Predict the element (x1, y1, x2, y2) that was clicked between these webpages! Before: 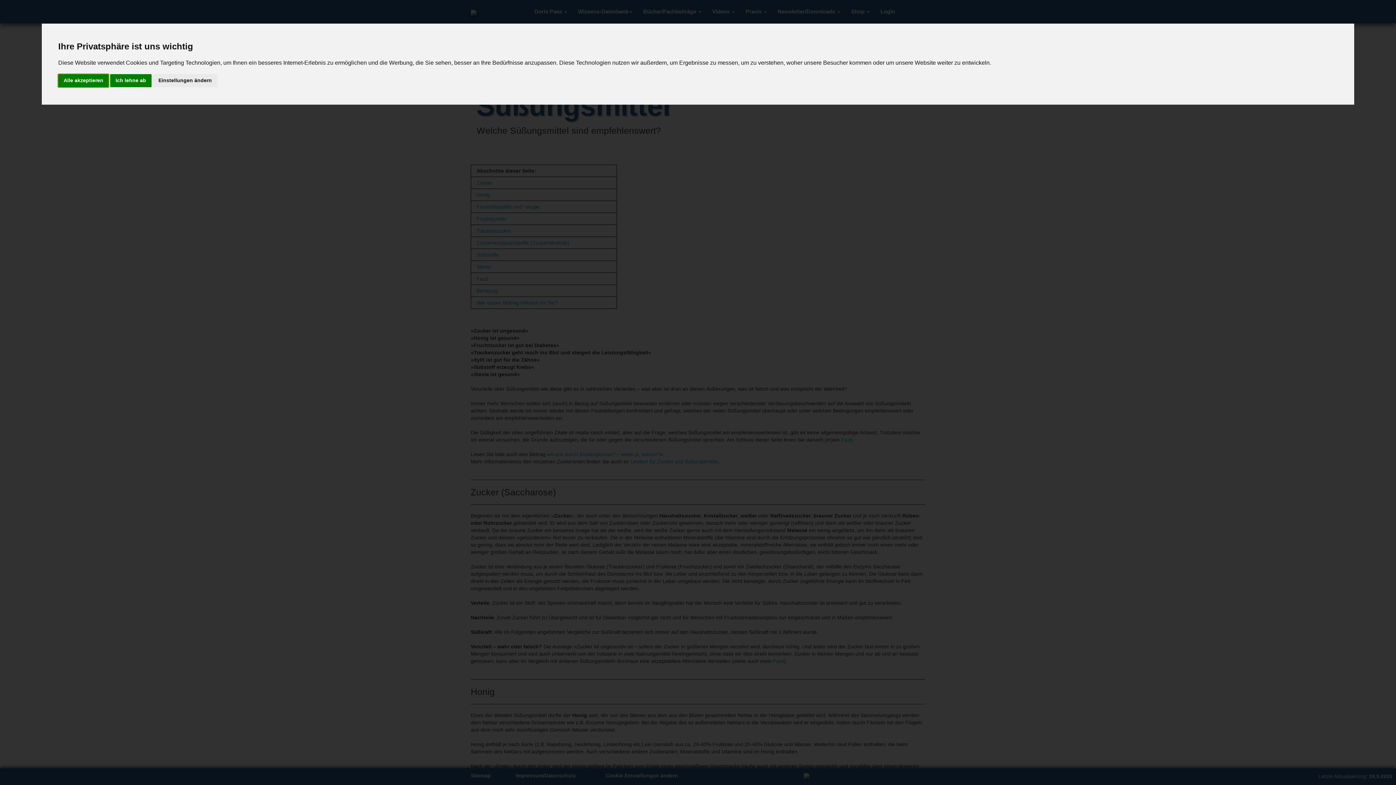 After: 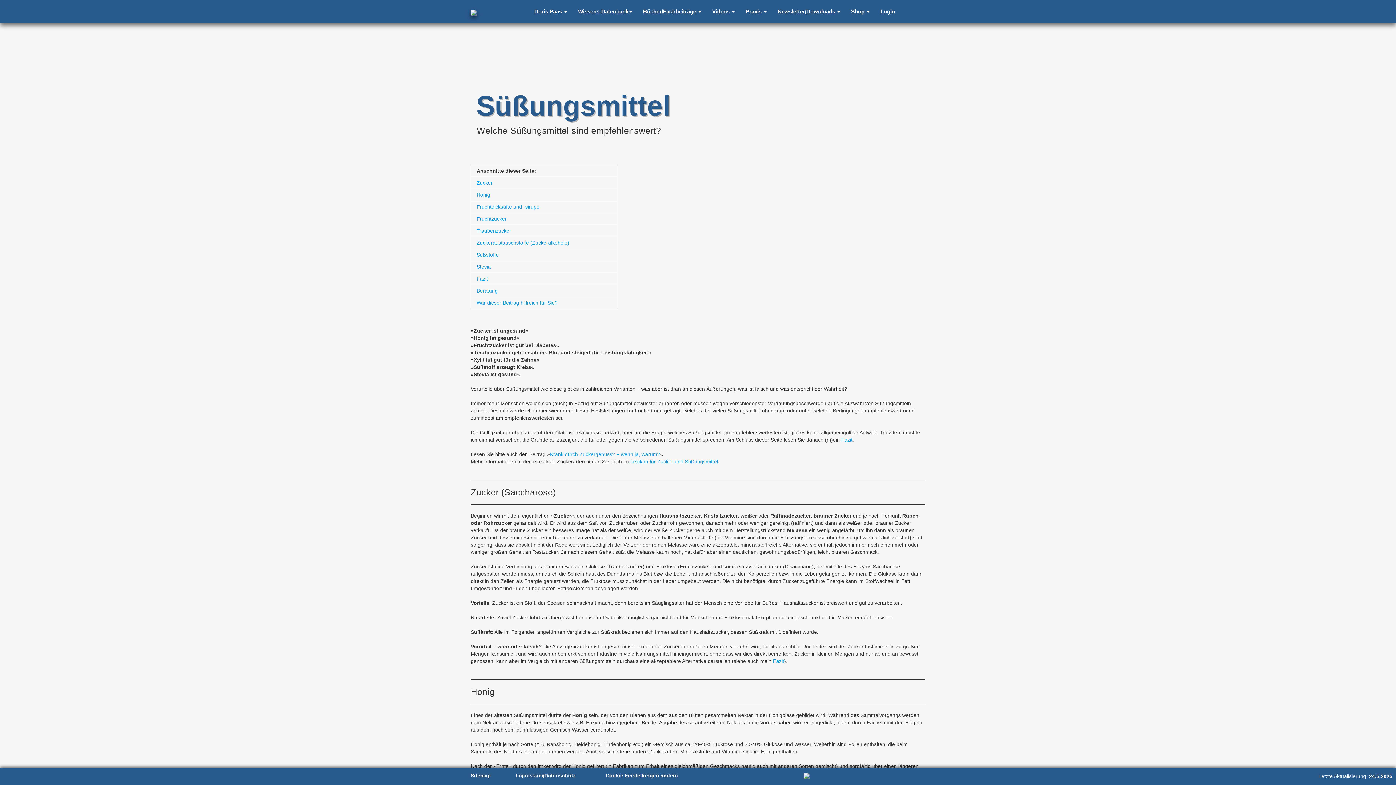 Action: bbox: (110, 74, 151, 87) label: Ich lehne ab